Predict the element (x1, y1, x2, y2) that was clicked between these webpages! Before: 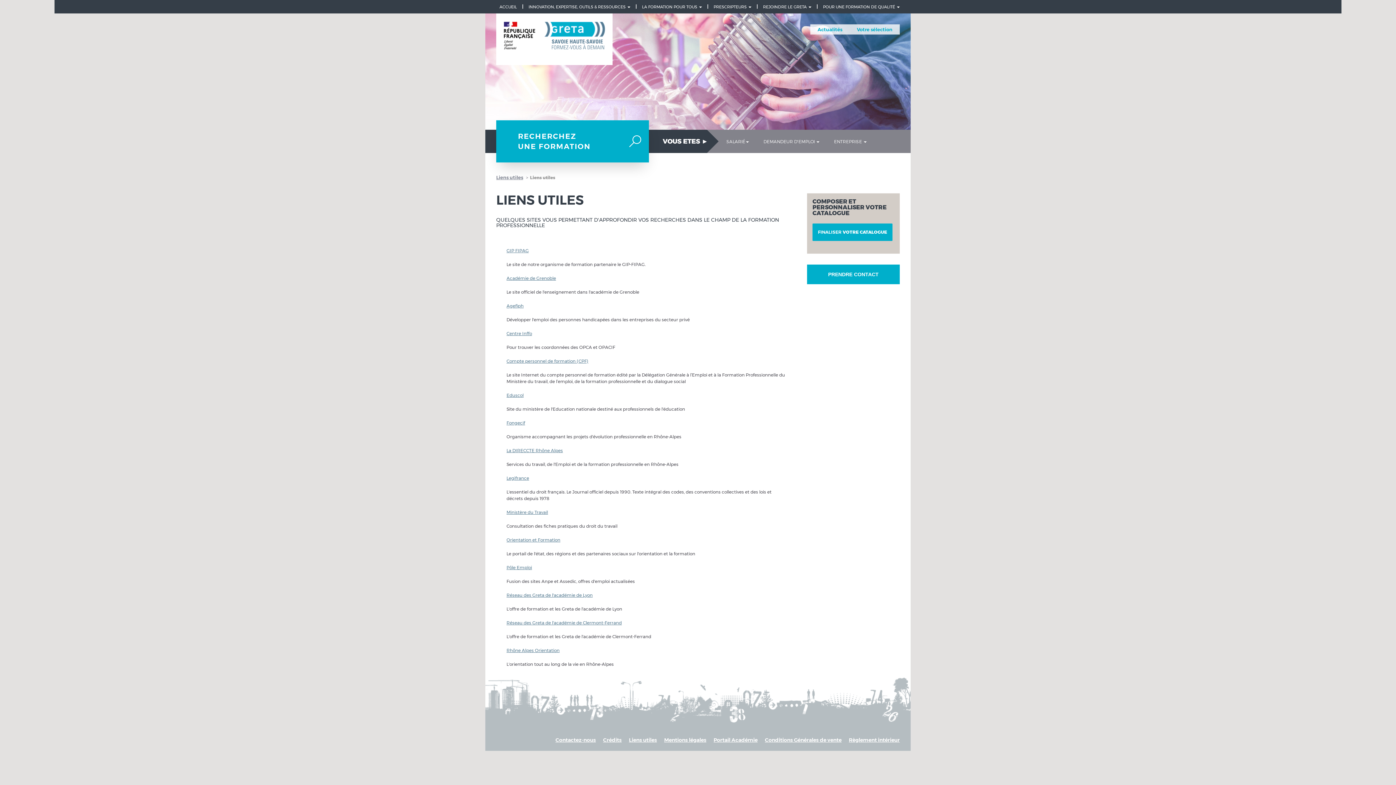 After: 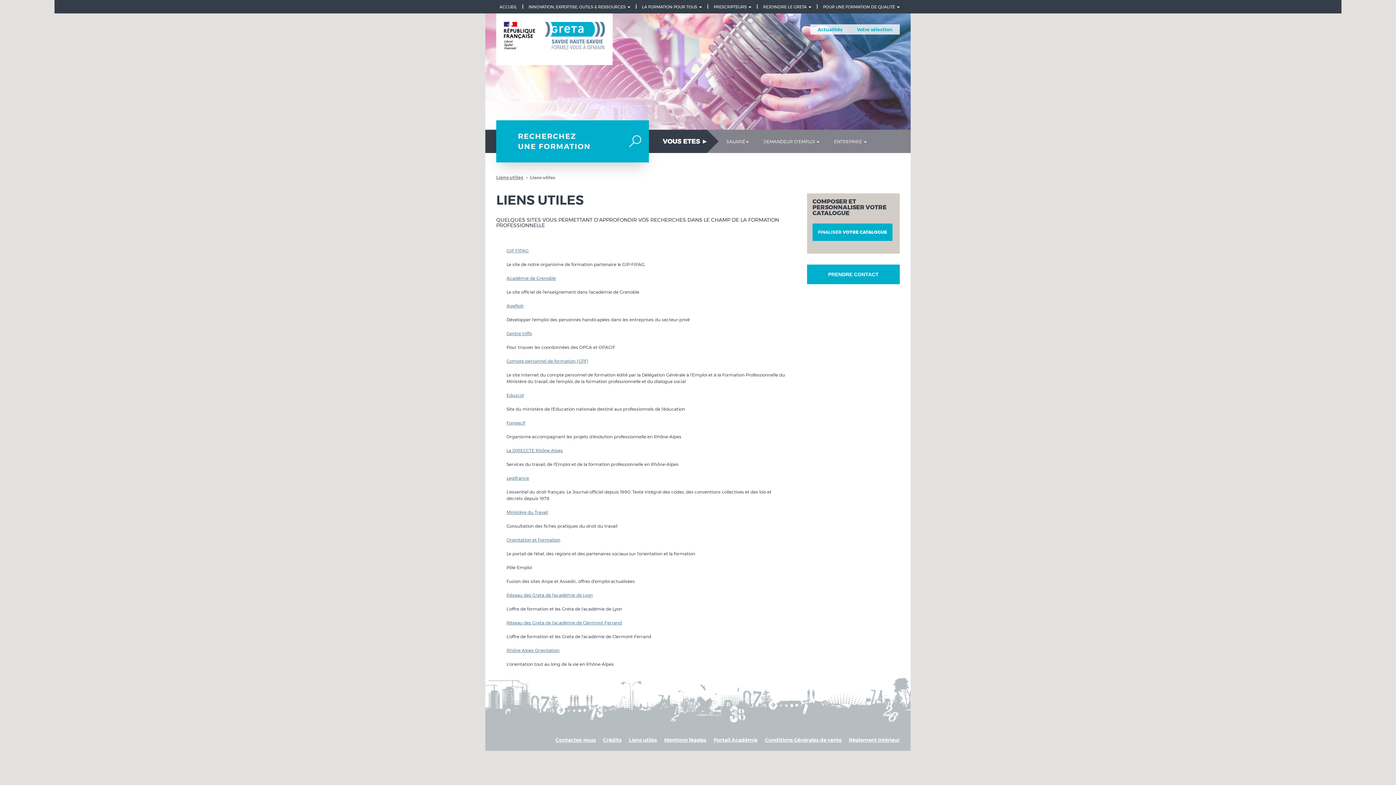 Action: label: Pôle Emploi bbox: (506, 565, 532, 570)